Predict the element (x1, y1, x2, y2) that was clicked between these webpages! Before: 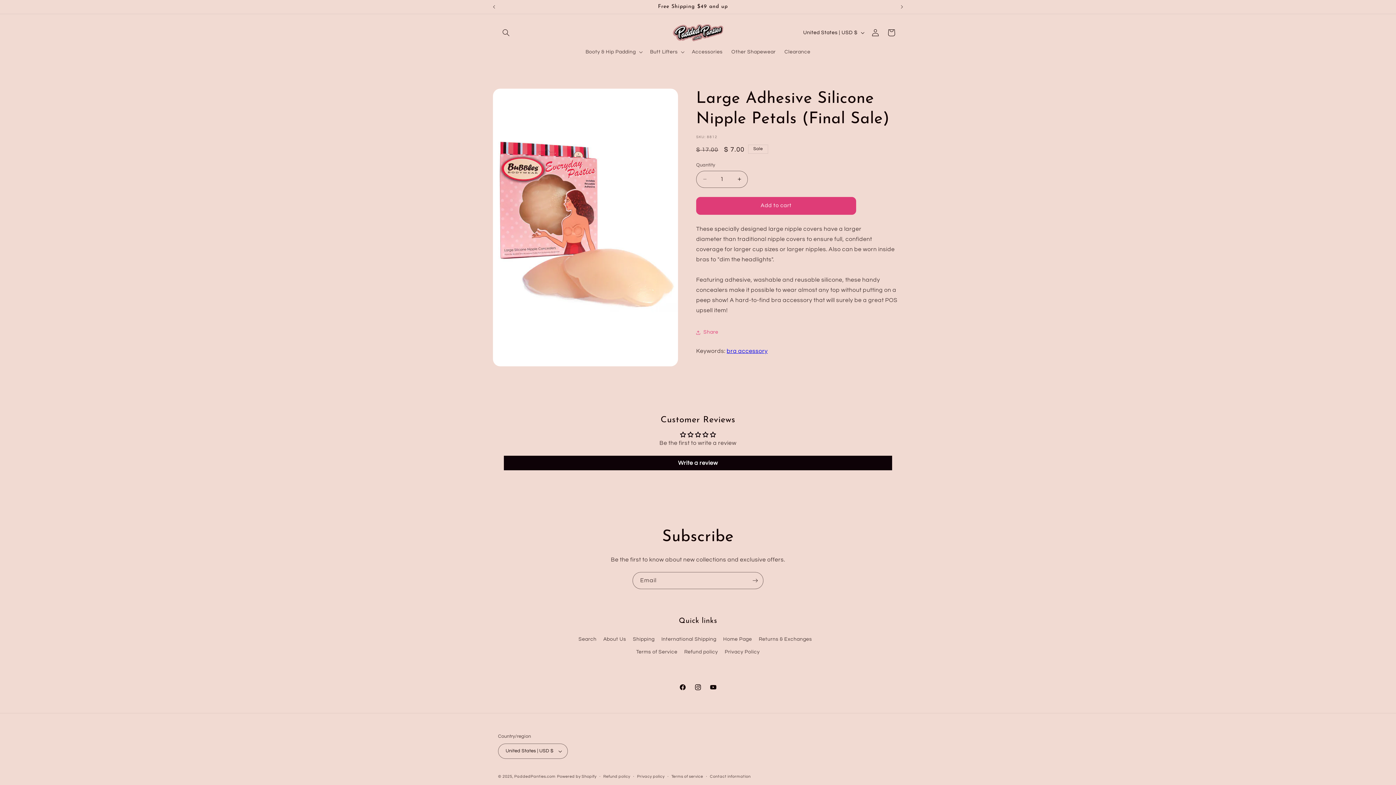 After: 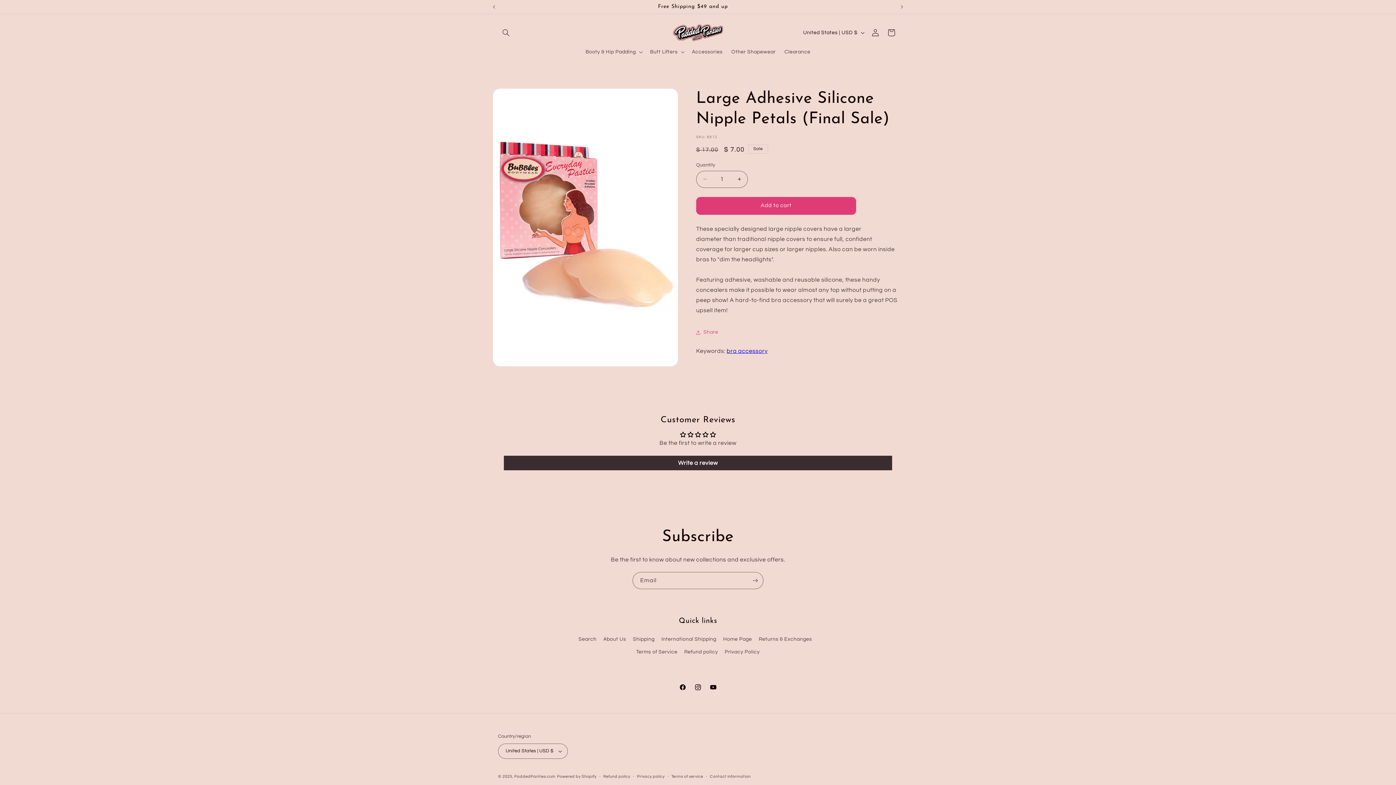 Action: bbox: (504, 455, 892, 470) label: Write a review